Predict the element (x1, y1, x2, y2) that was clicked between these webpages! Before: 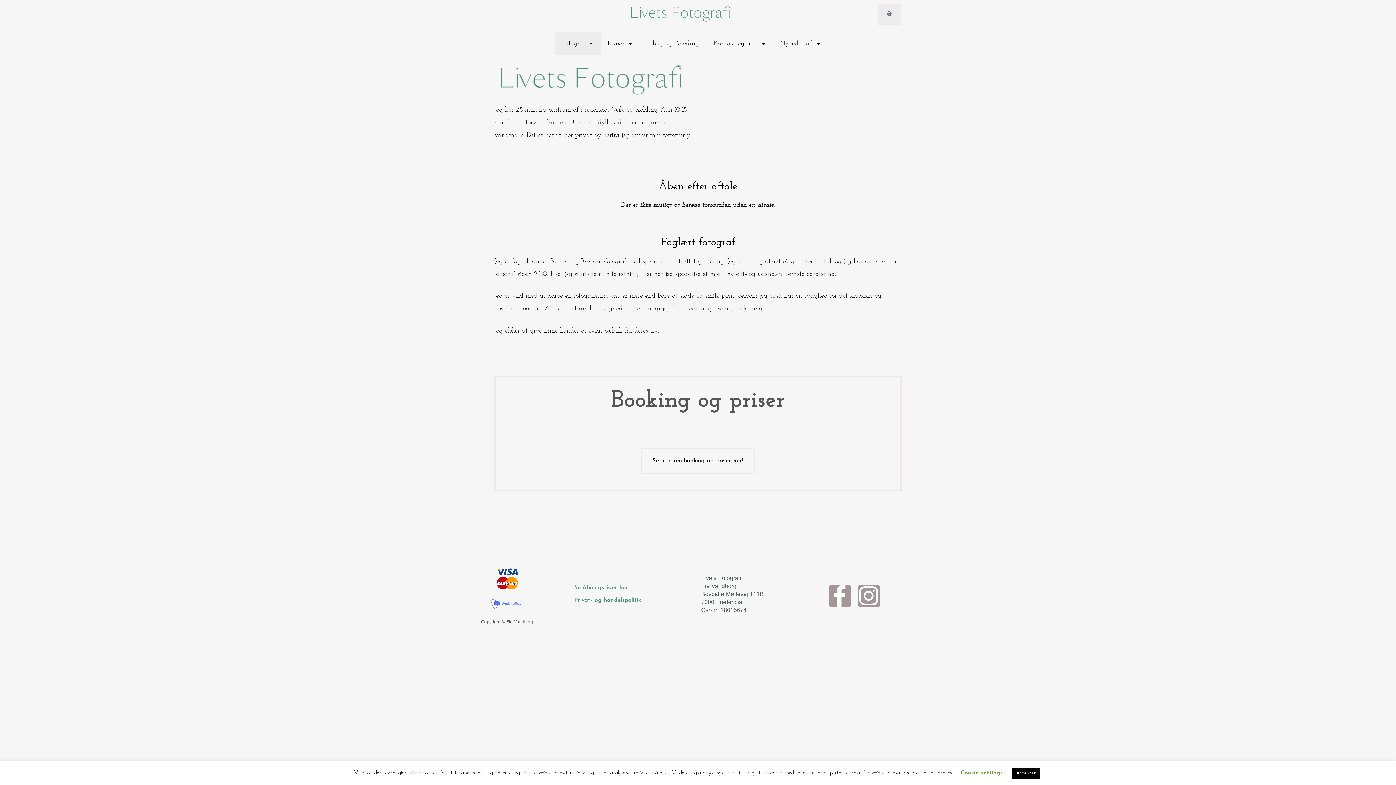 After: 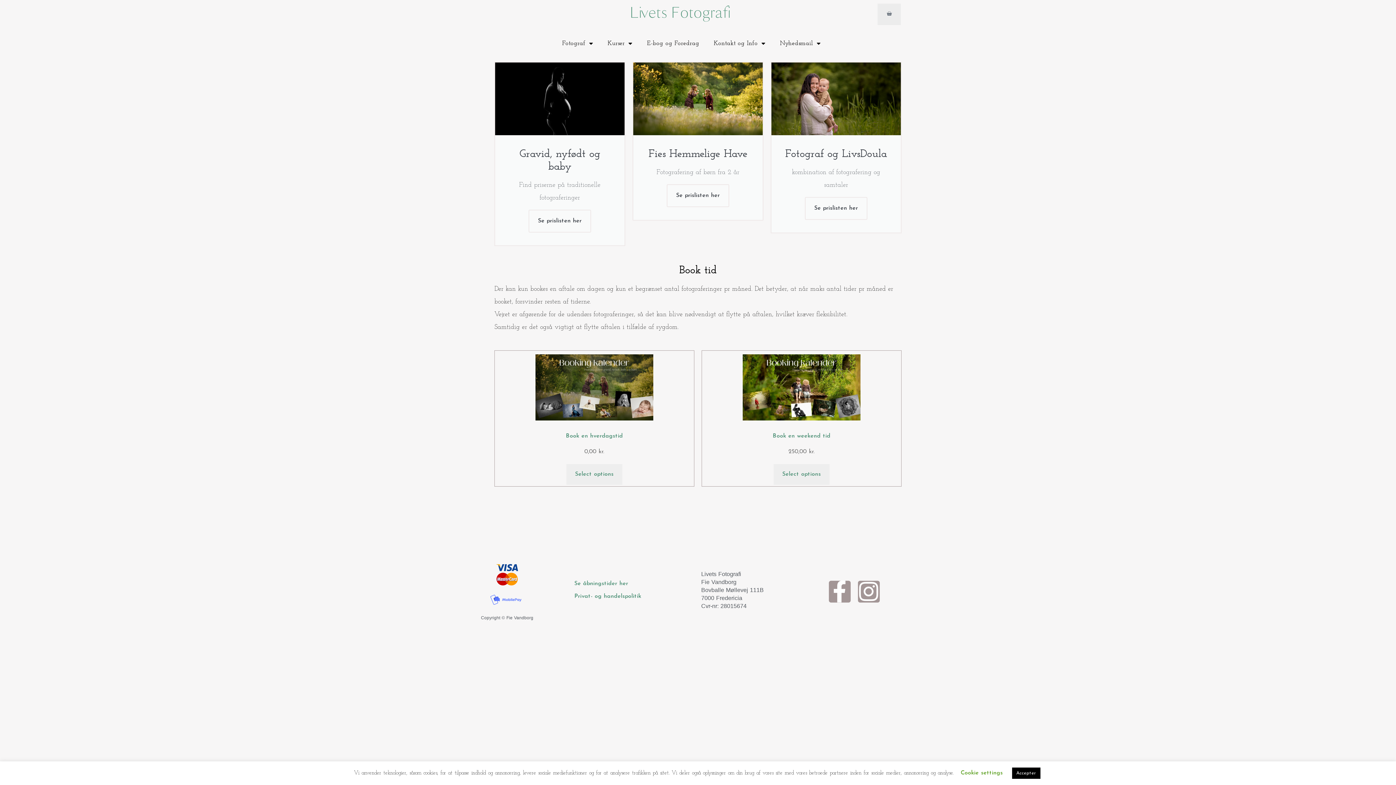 Action: label: Se info om booking og priser her! bbox: (641, 448, 755, 473)